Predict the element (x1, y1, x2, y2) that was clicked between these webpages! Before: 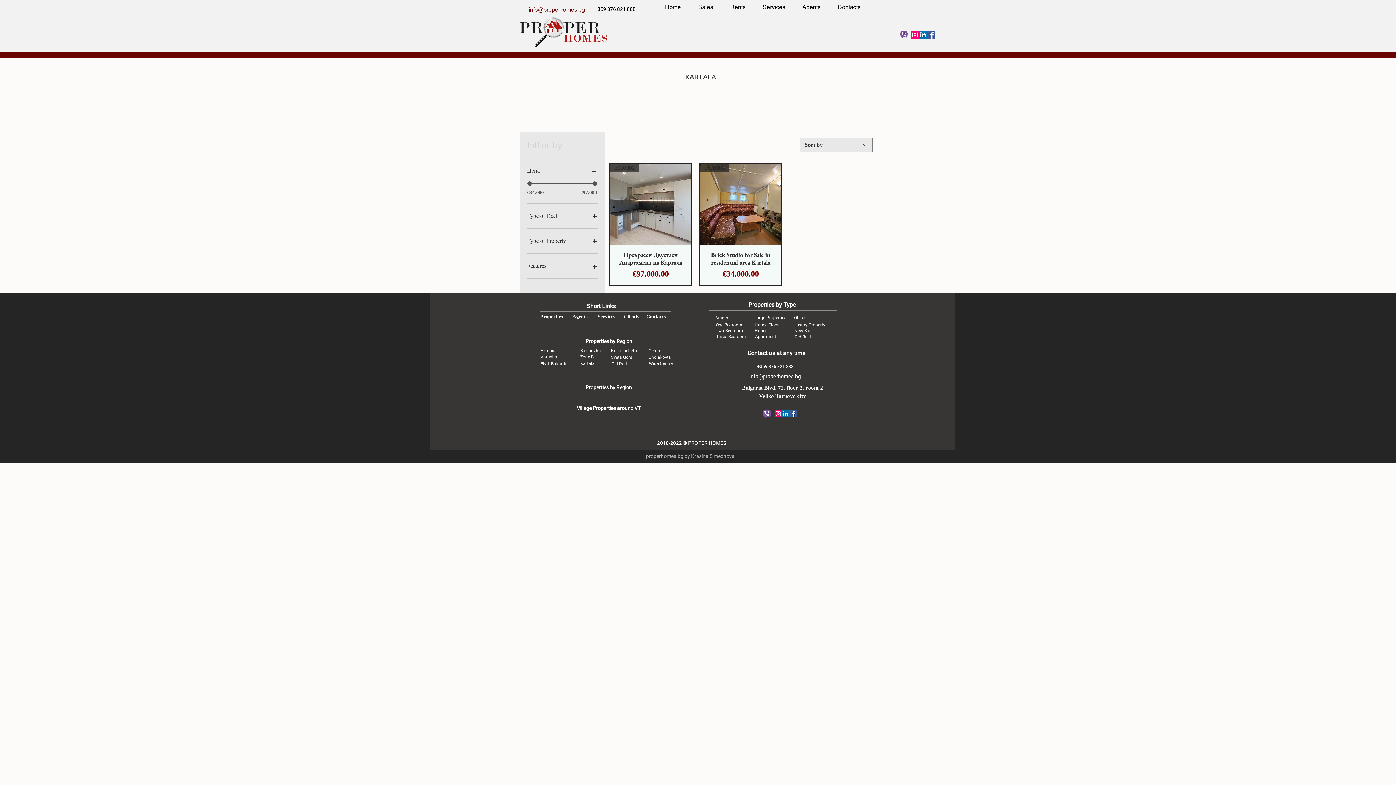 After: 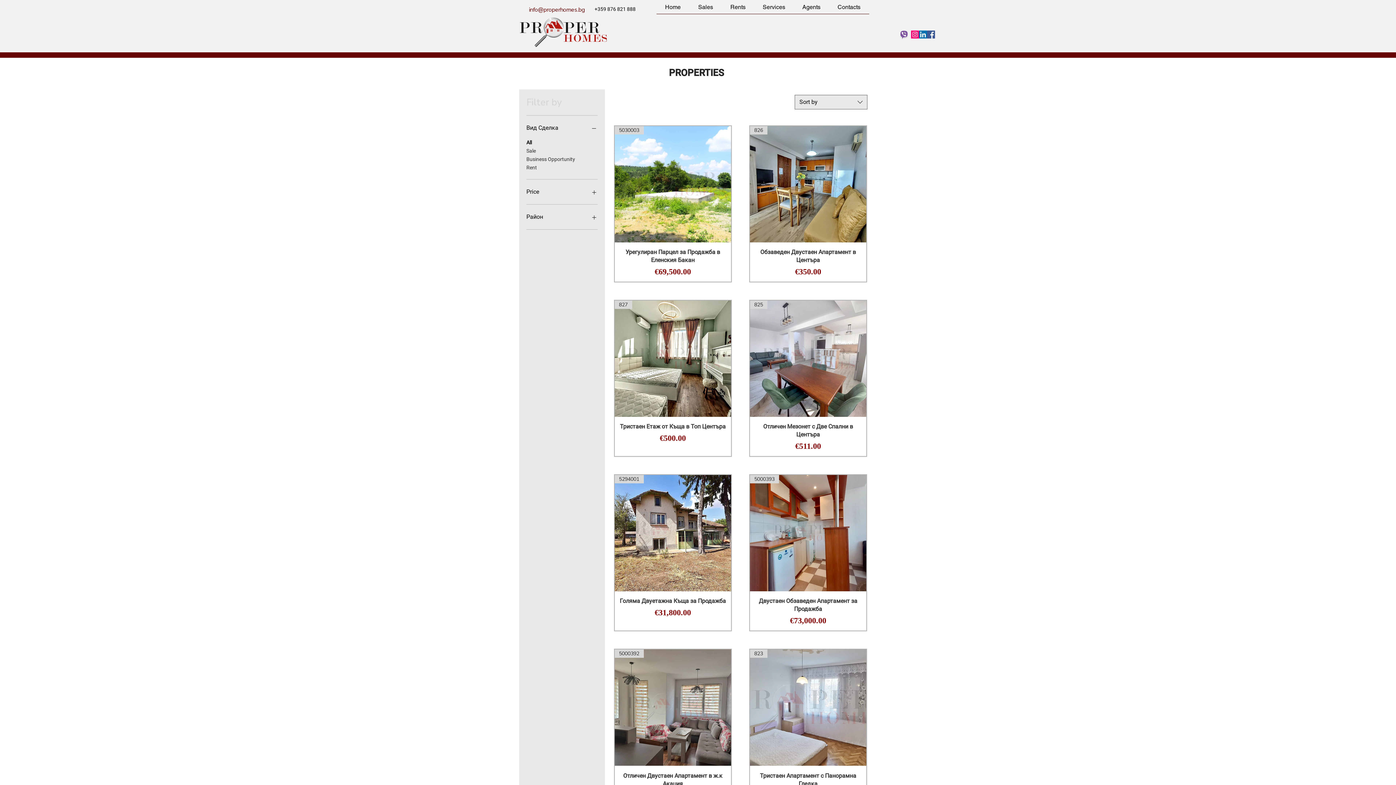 Action: bbox: (586, 302, 616, 309) label: Short Links